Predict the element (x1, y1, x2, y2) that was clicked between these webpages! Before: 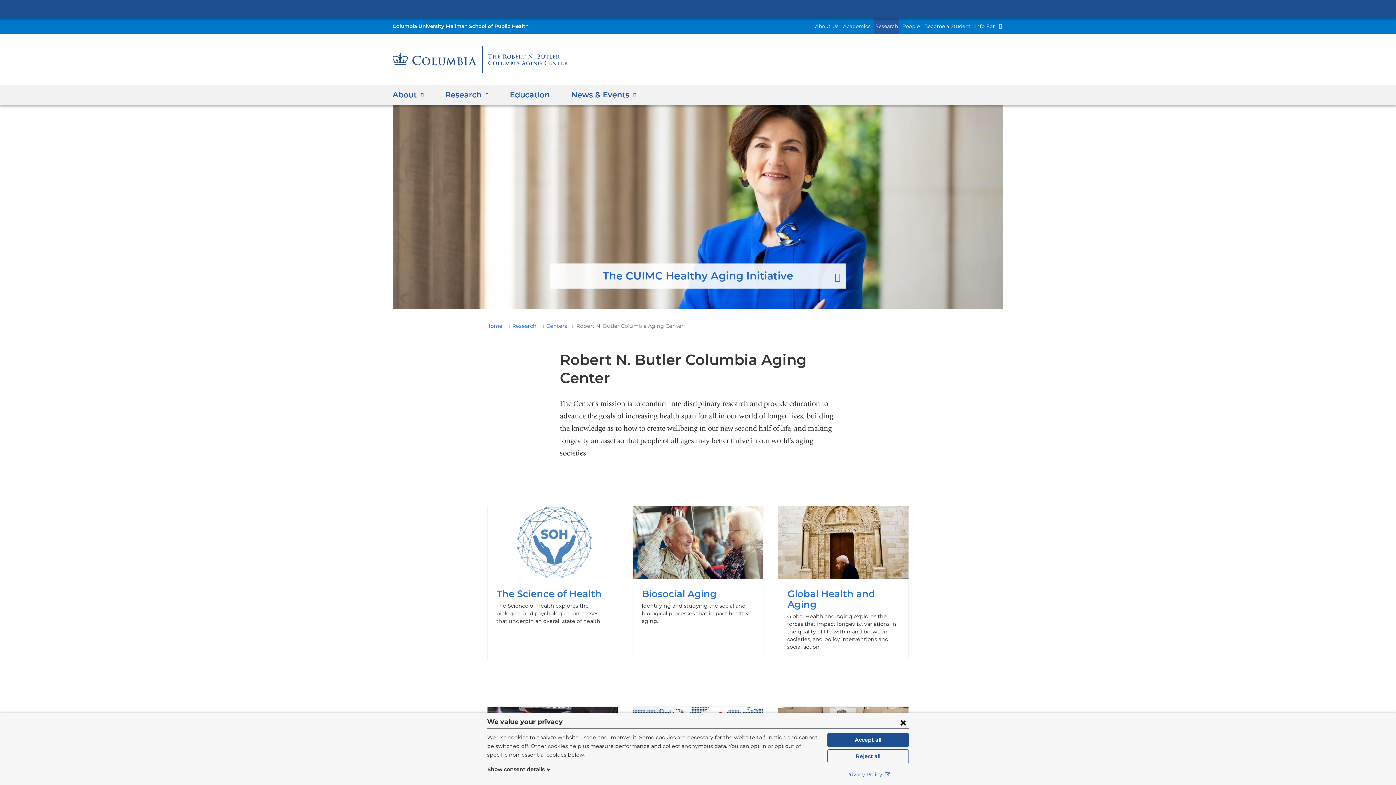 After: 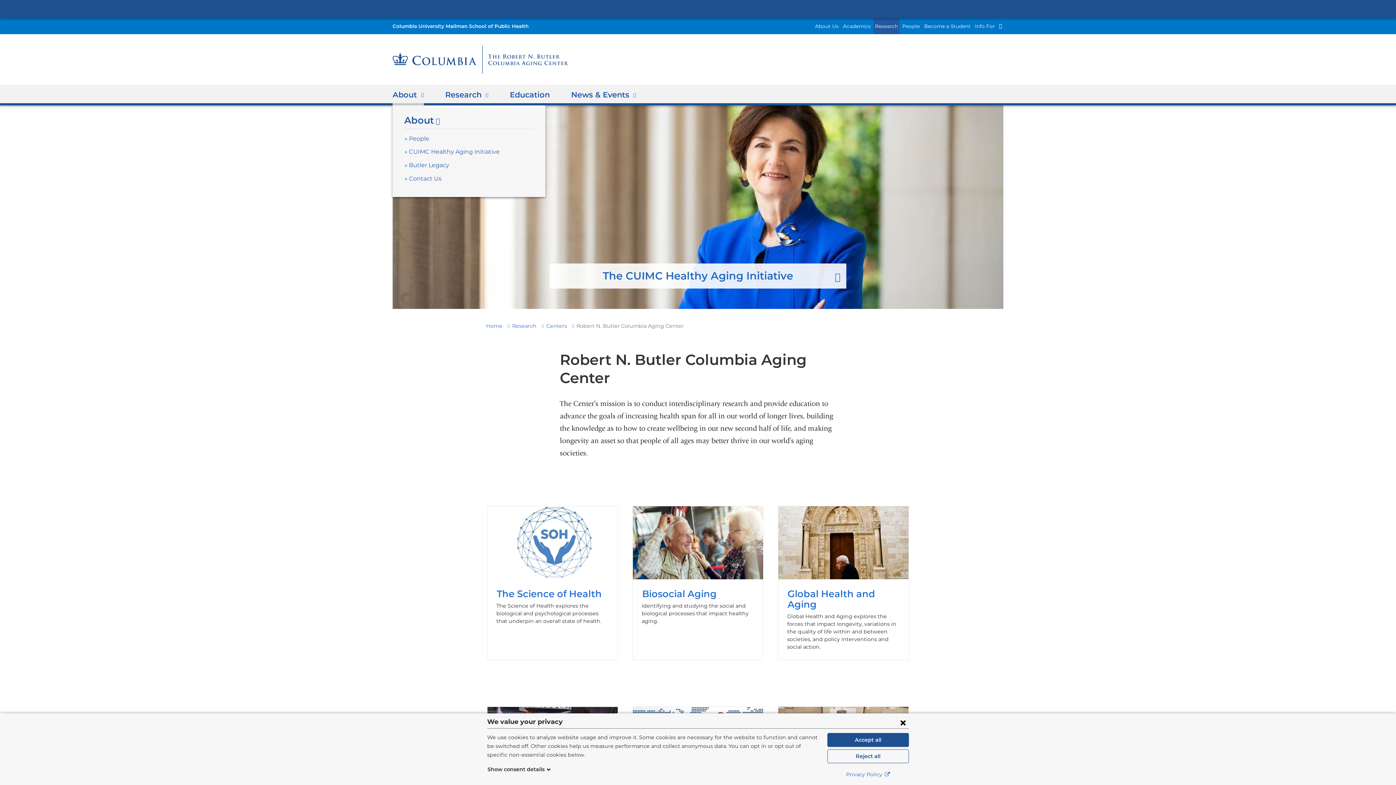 Action: bbox: (392, 84, 423, 105) label: About